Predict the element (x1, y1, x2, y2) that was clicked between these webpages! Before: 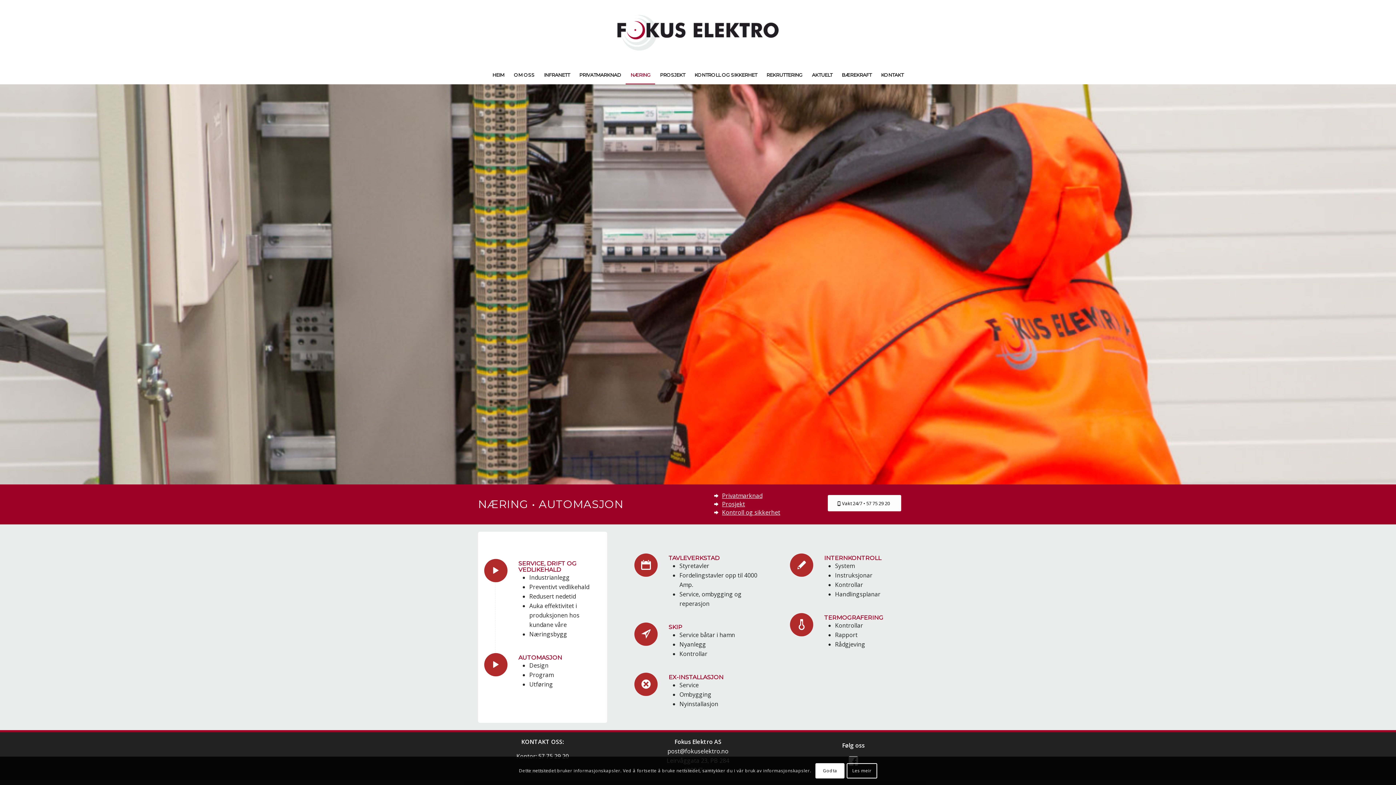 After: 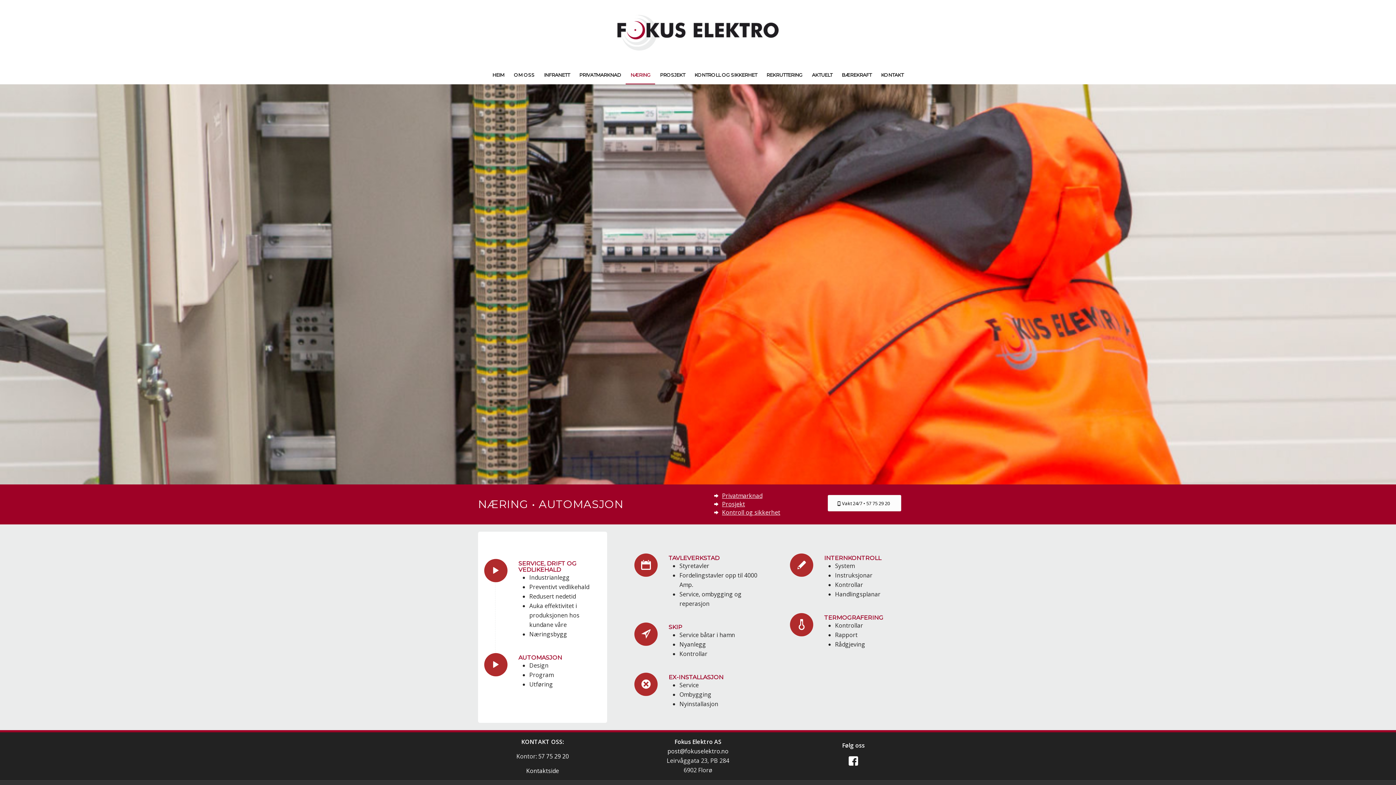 Action: bbox: (815, 763, 844, 779) label: Godta